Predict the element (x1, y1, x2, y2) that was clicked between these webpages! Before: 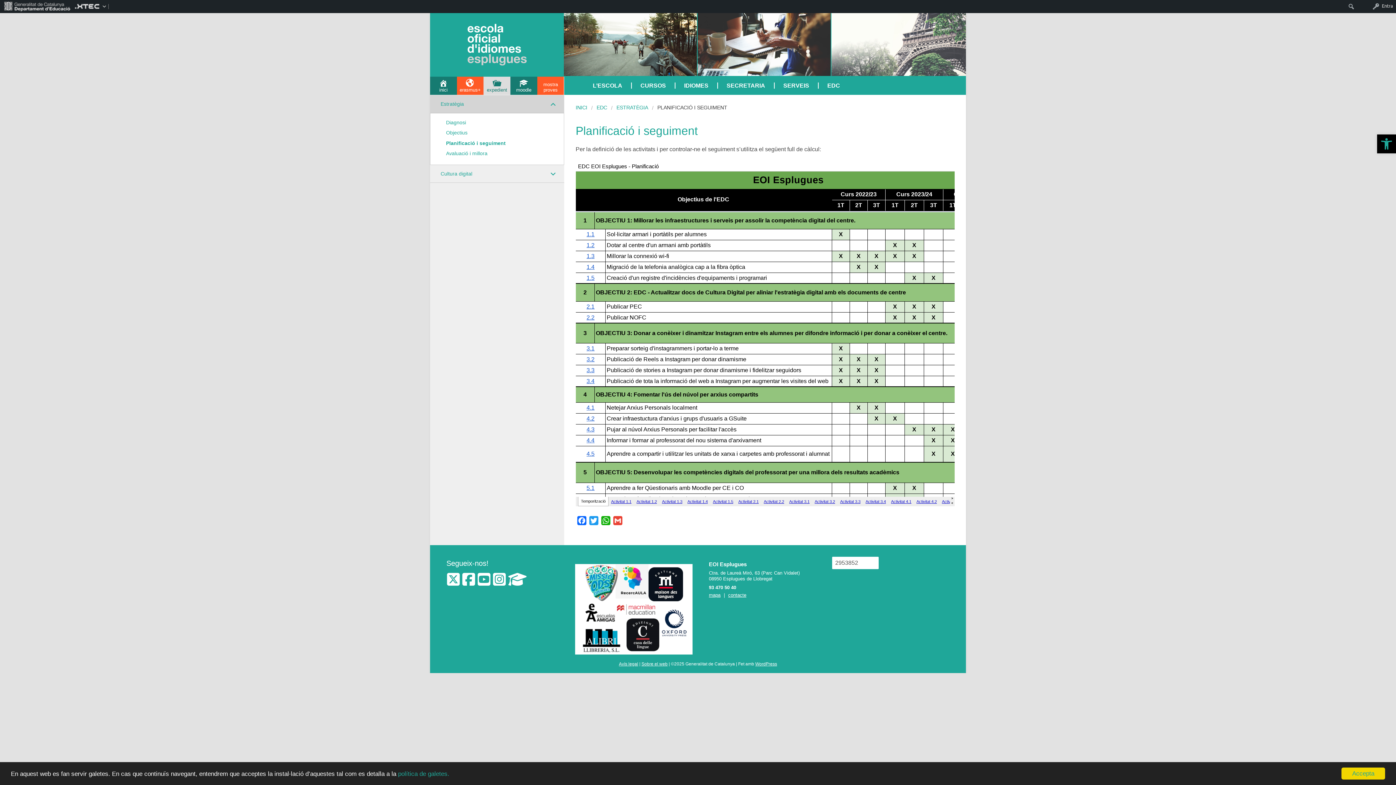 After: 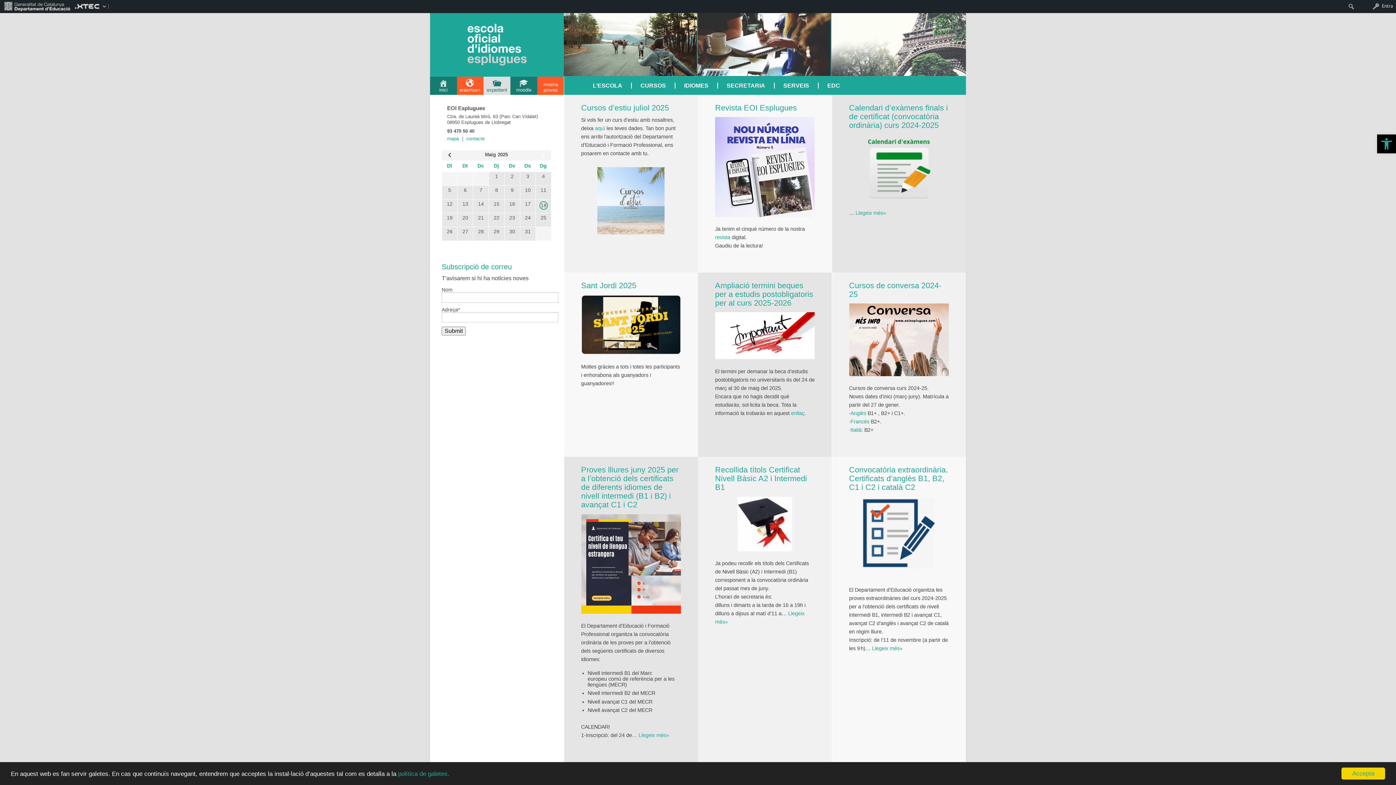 Action: bbox: (575, 104, 587, 110) label: INICI